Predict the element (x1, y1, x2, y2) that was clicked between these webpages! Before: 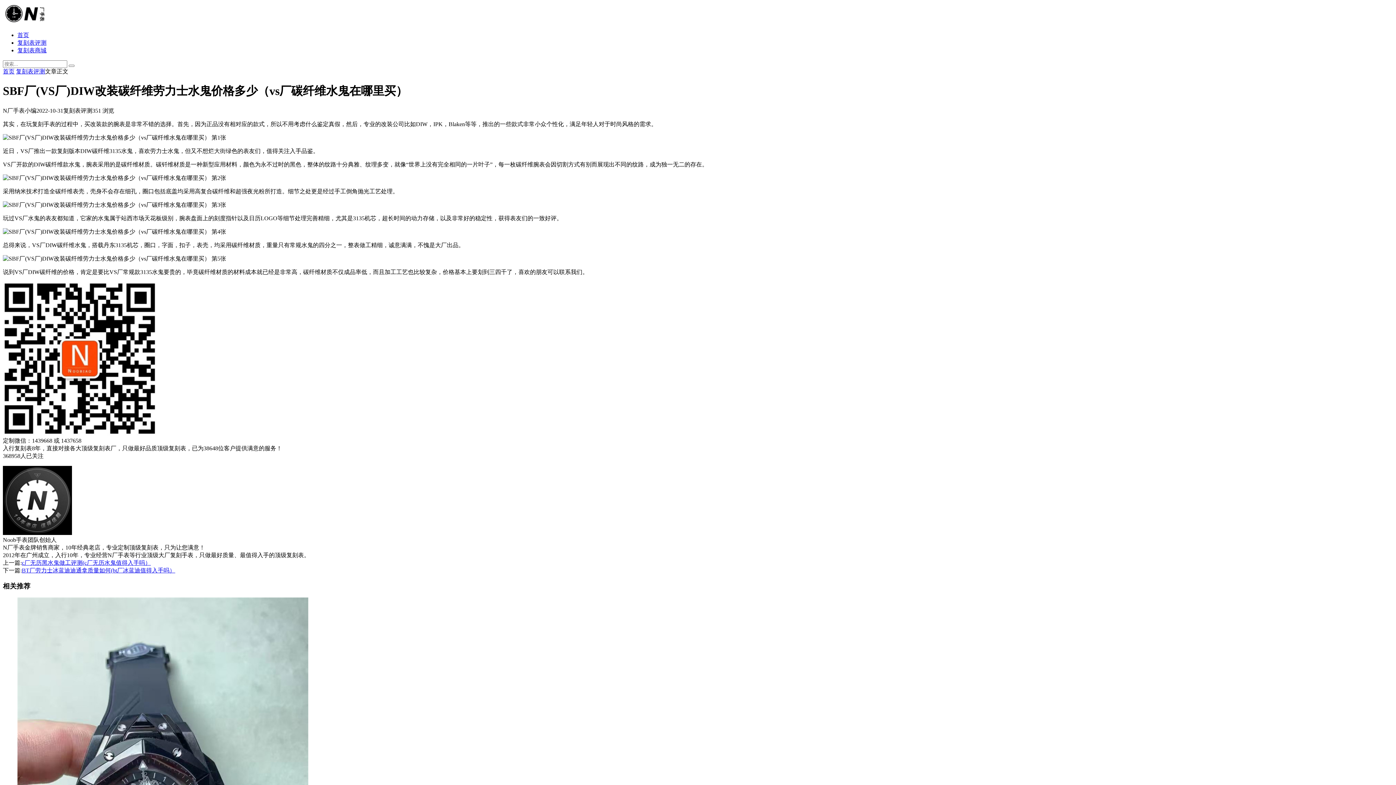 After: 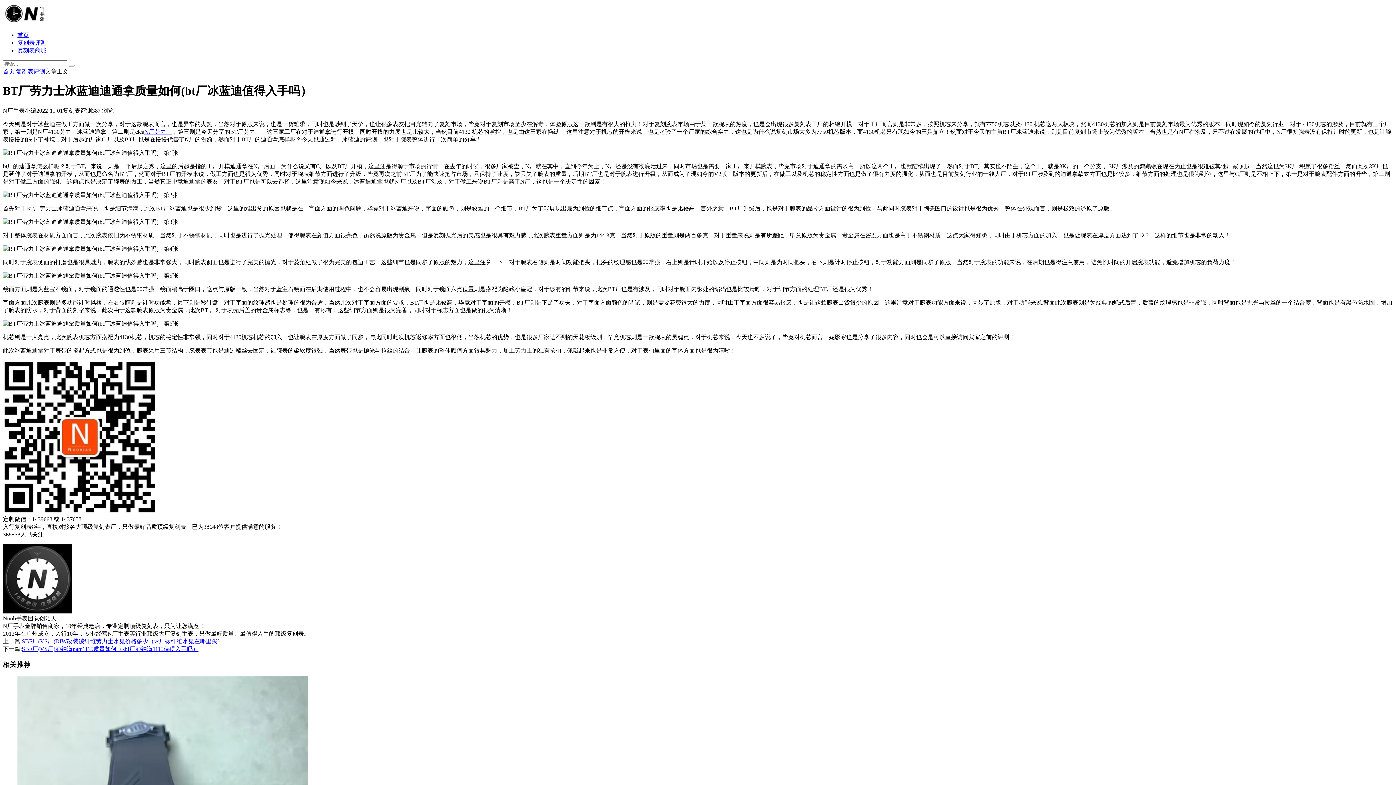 Action: label: BT厂劳力士冰蓝迪迪通拿质量如何(bt厂冰蓝迪值得入手吗） bbox: (21, 567, 175, 573)